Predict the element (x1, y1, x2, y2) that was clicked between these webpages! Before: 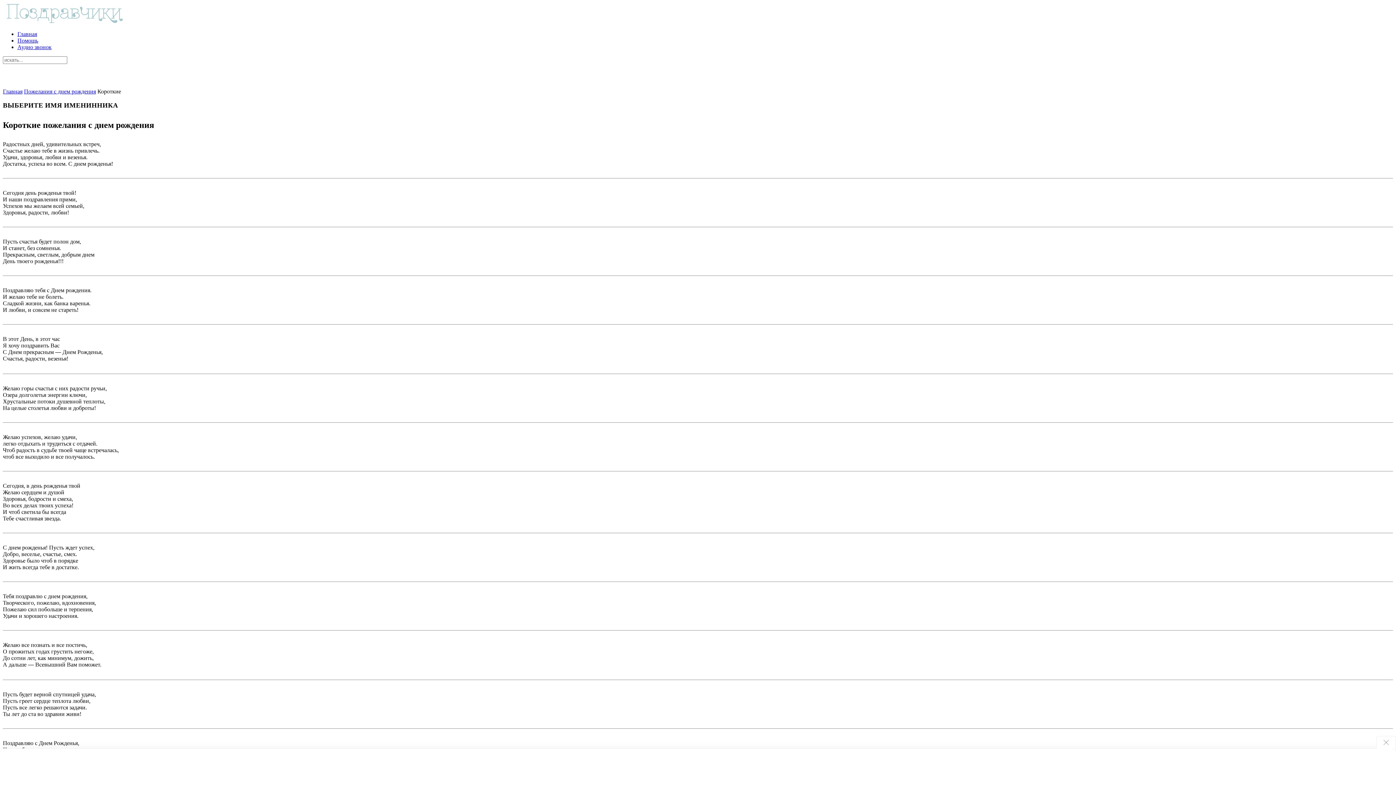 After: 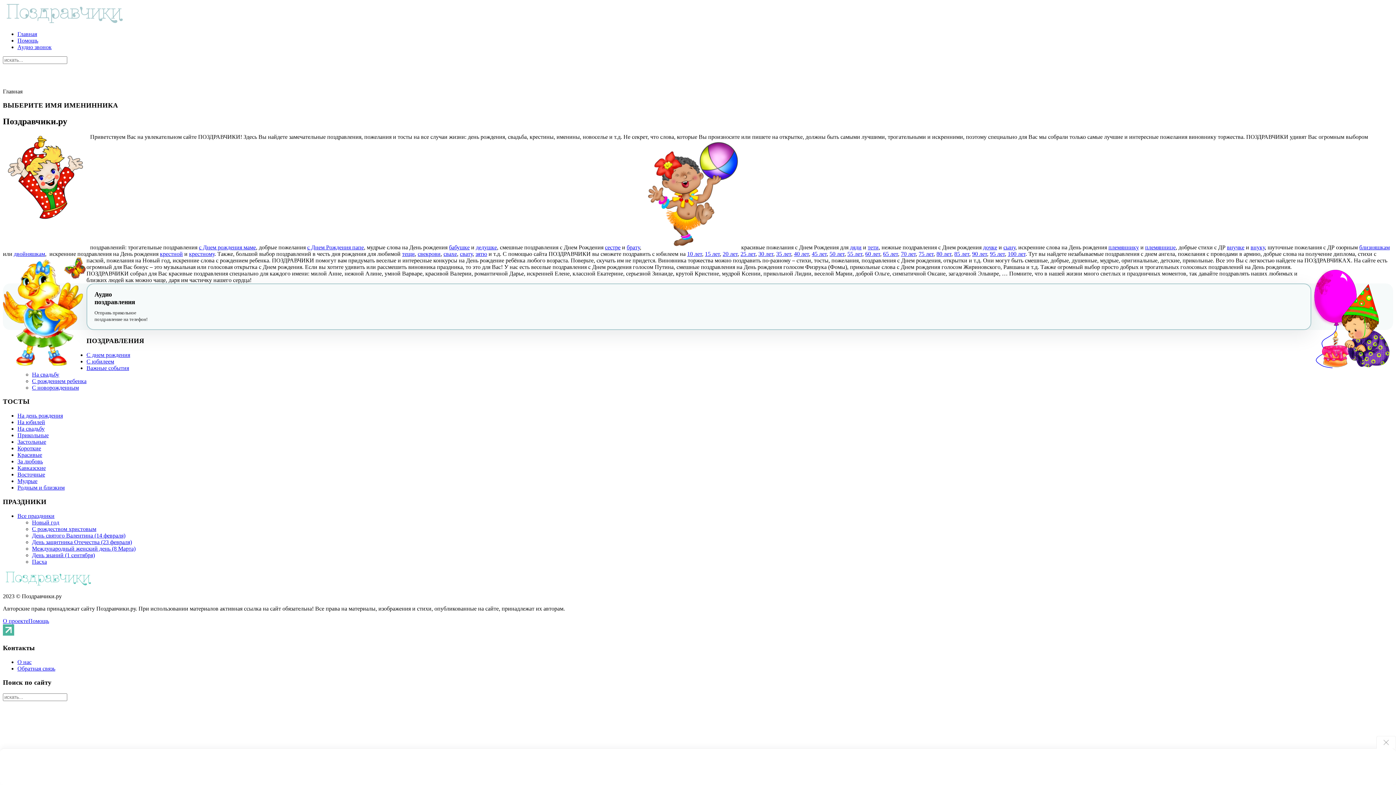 Action: bbox: (2, 18, 126, 24)